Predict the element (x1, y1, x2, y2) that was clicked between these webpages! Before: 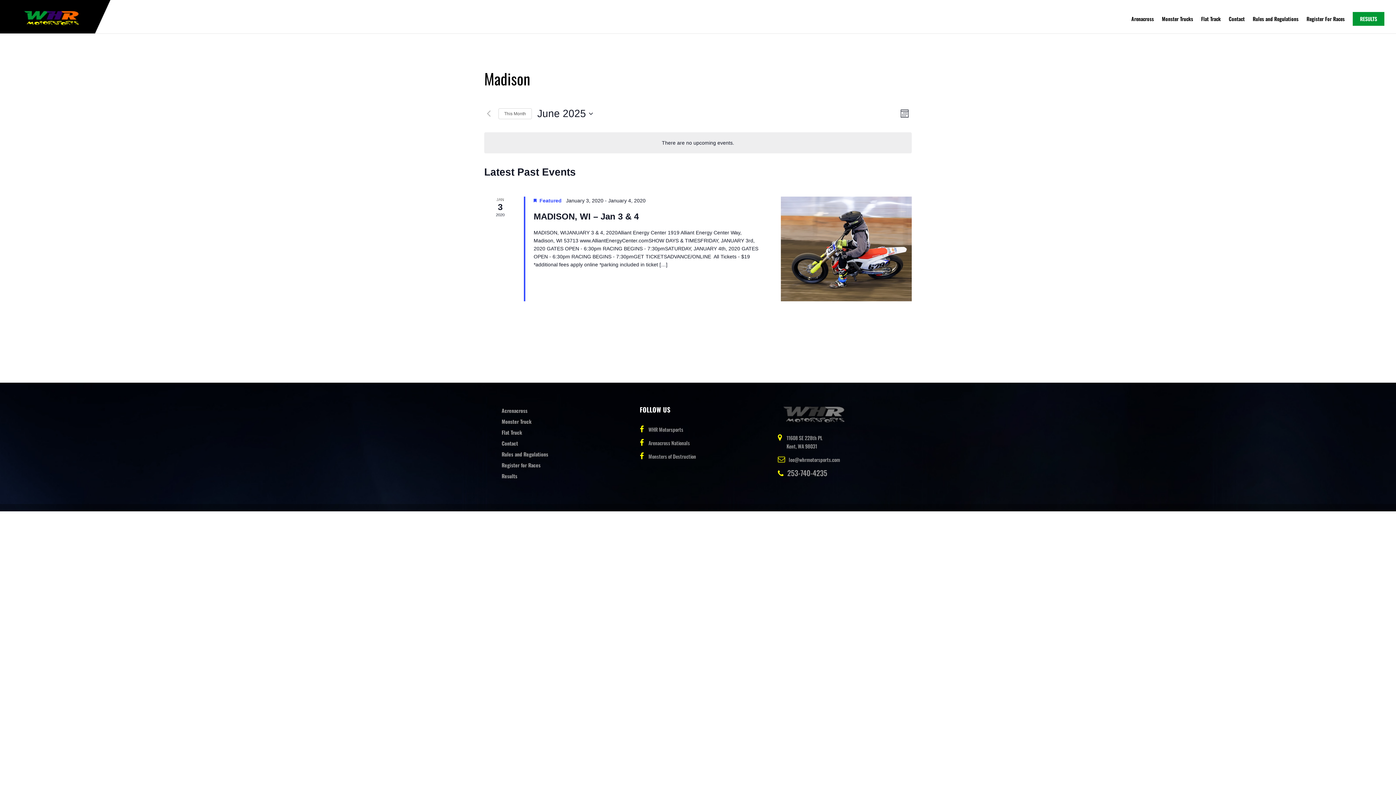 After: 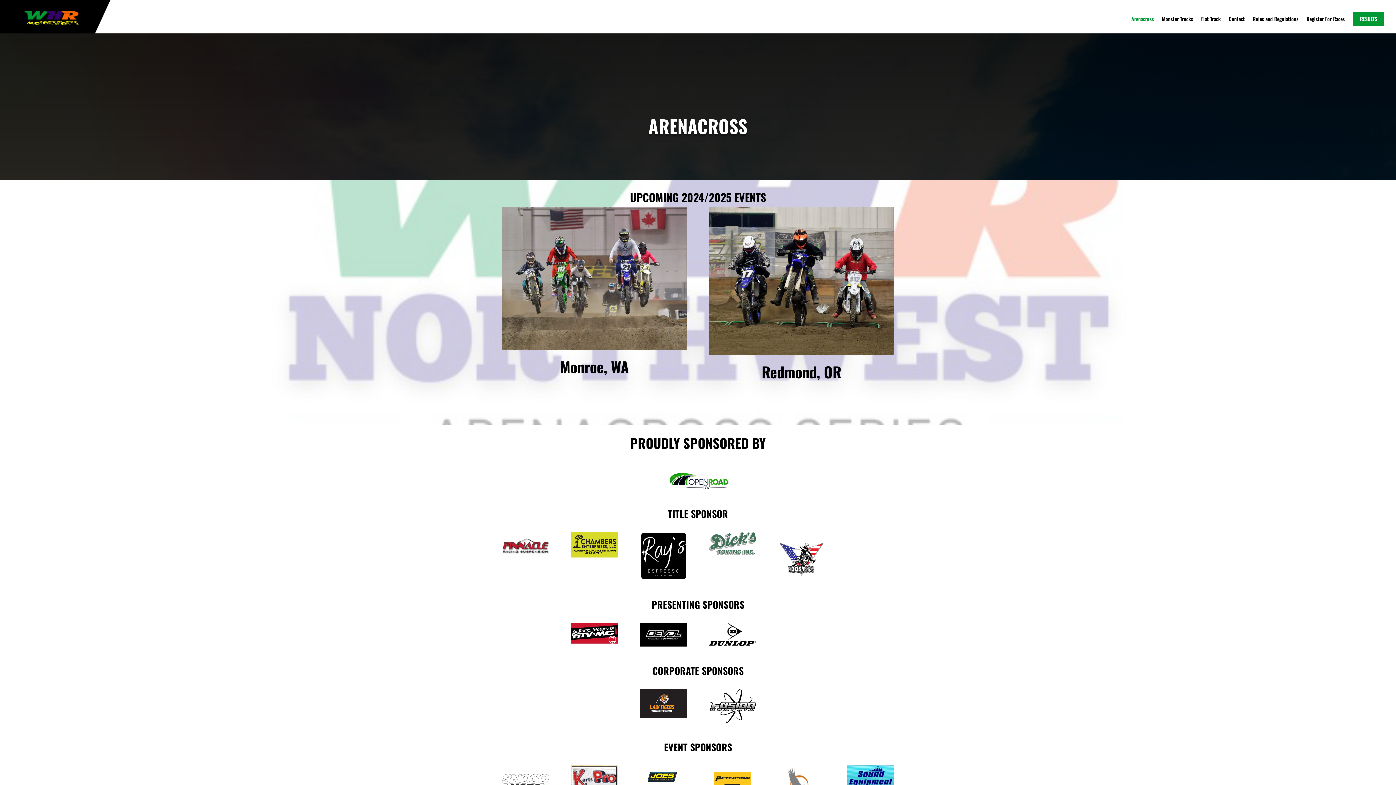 Action: bbox: (1131, 16, 1154, 33) label: Arenacross